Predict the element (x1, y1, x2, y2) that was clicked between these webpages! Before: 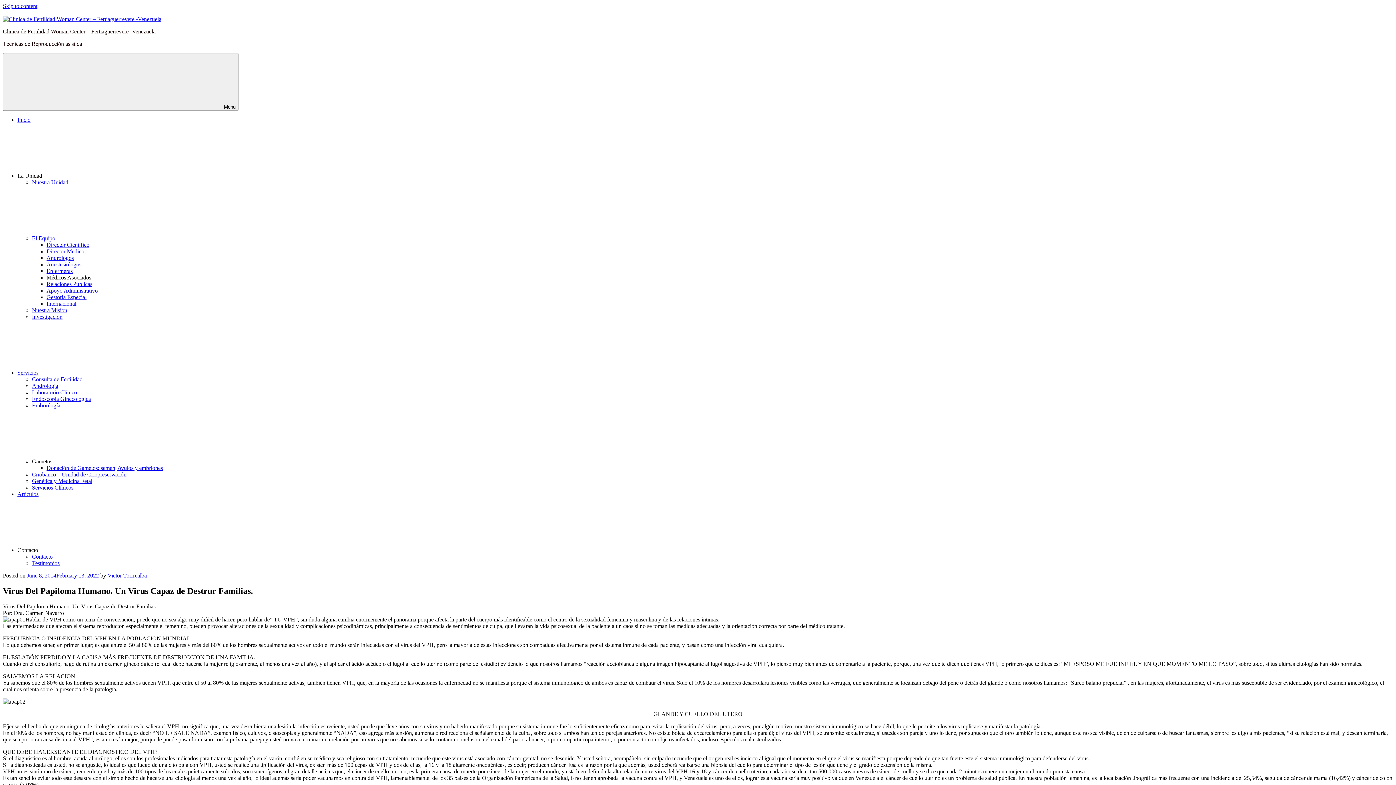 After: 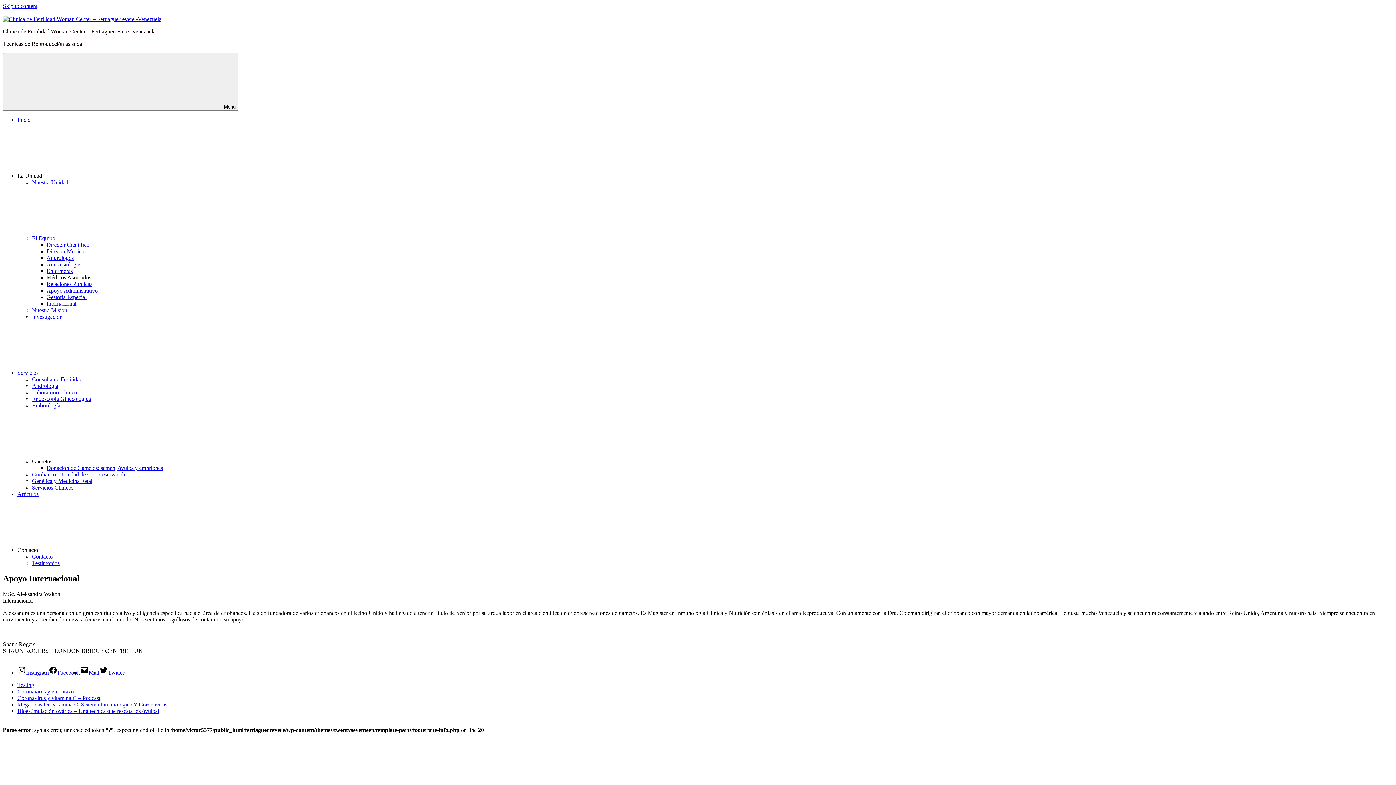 Action: bbox: (46, 300, 76, 306) label: Internacional